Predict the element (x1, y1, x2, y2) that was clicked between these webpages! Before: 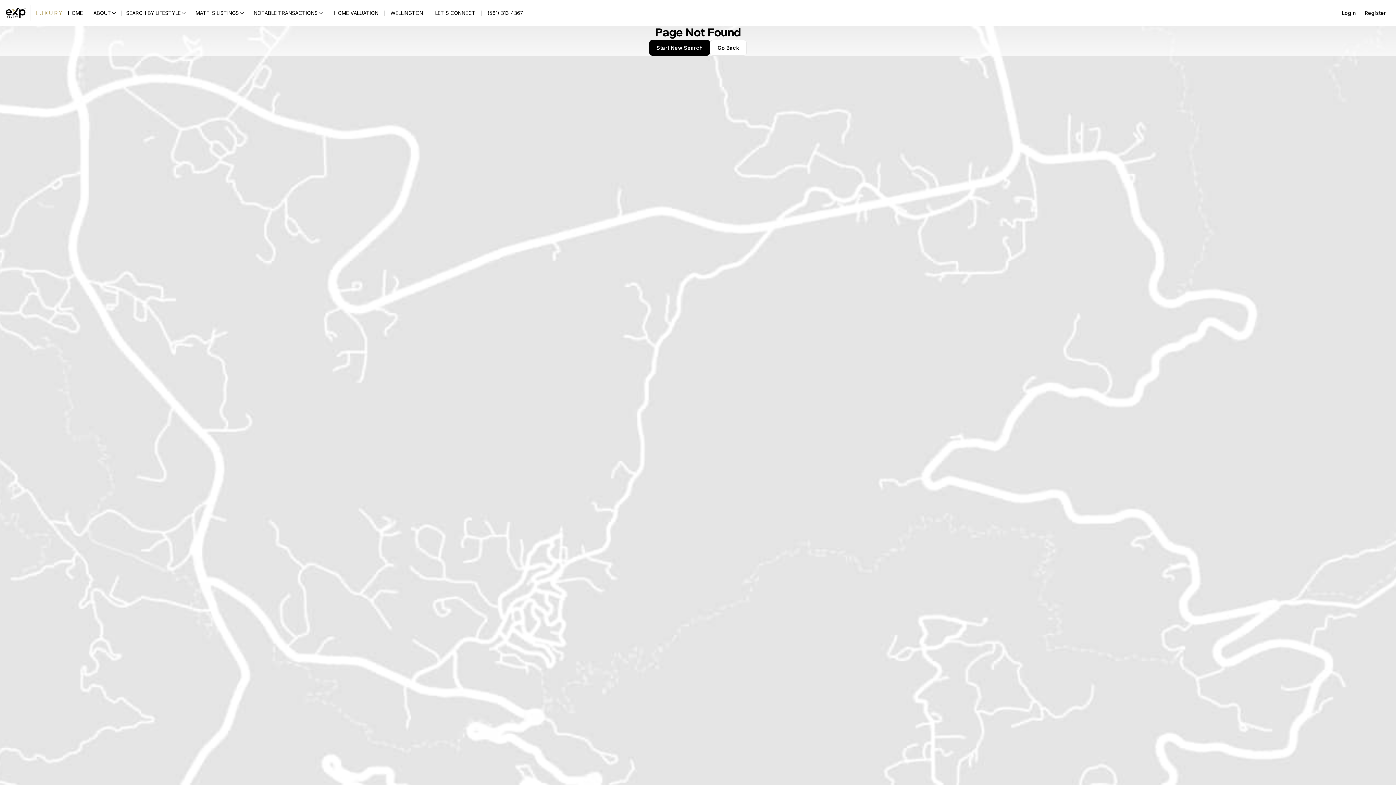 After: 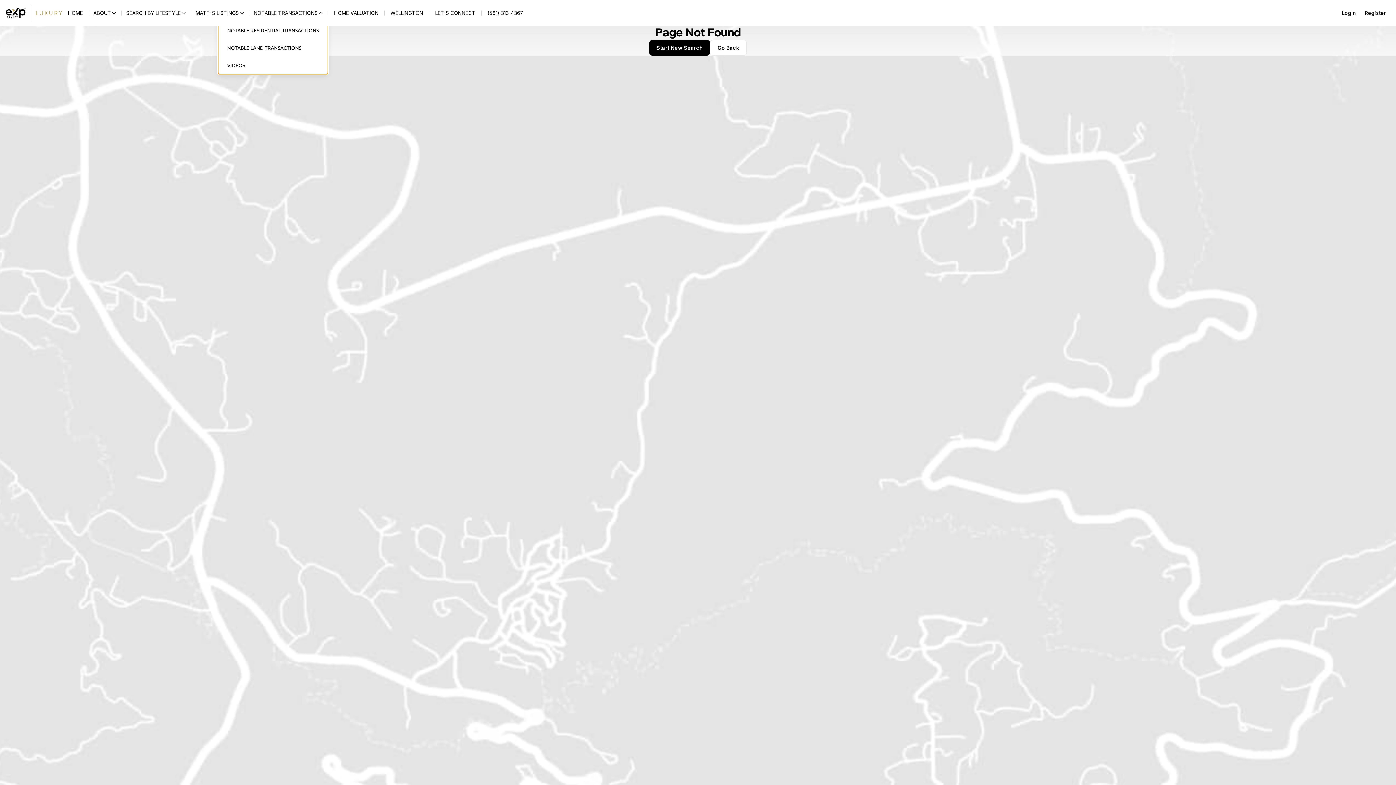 Action: bbox: (249, 8, 328, 18) label: NOTABLE TRANSACTIONS